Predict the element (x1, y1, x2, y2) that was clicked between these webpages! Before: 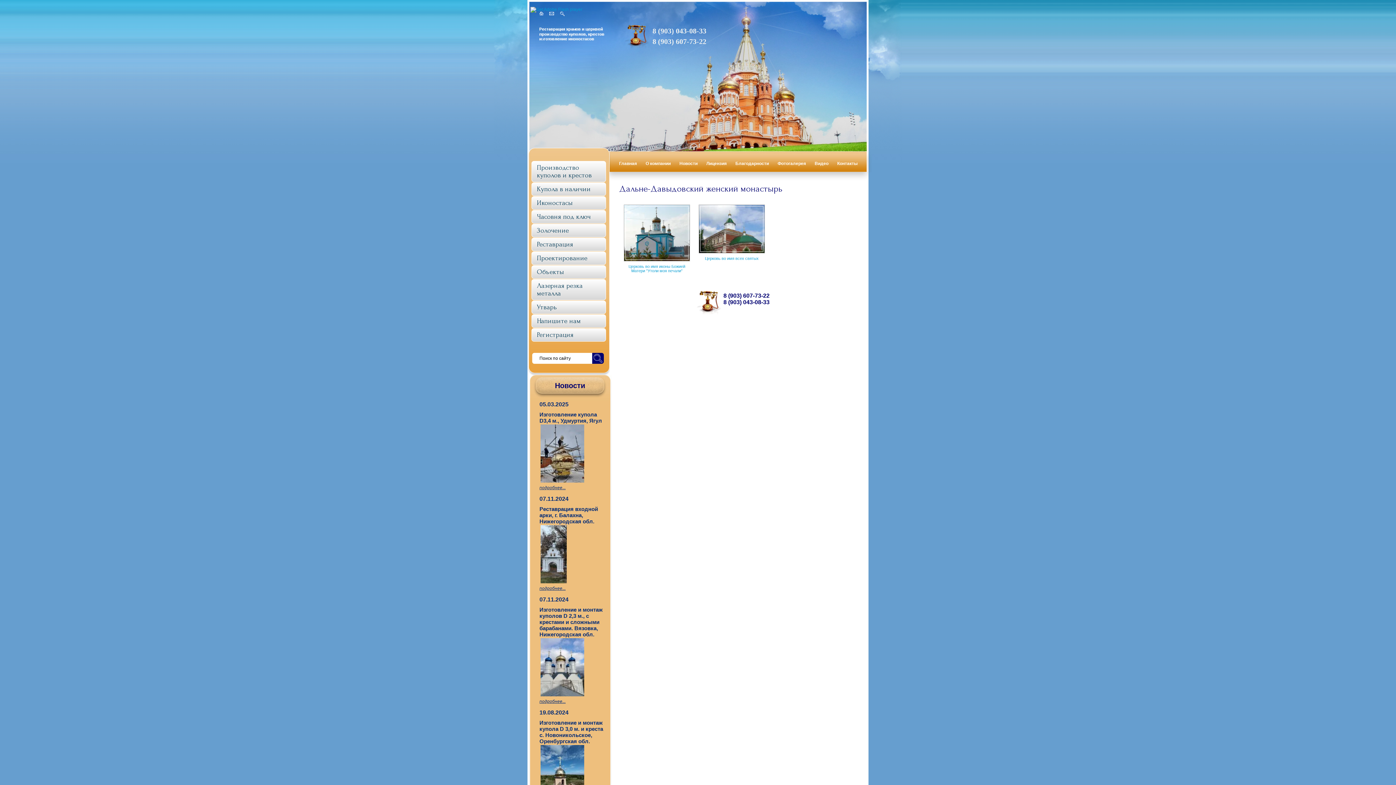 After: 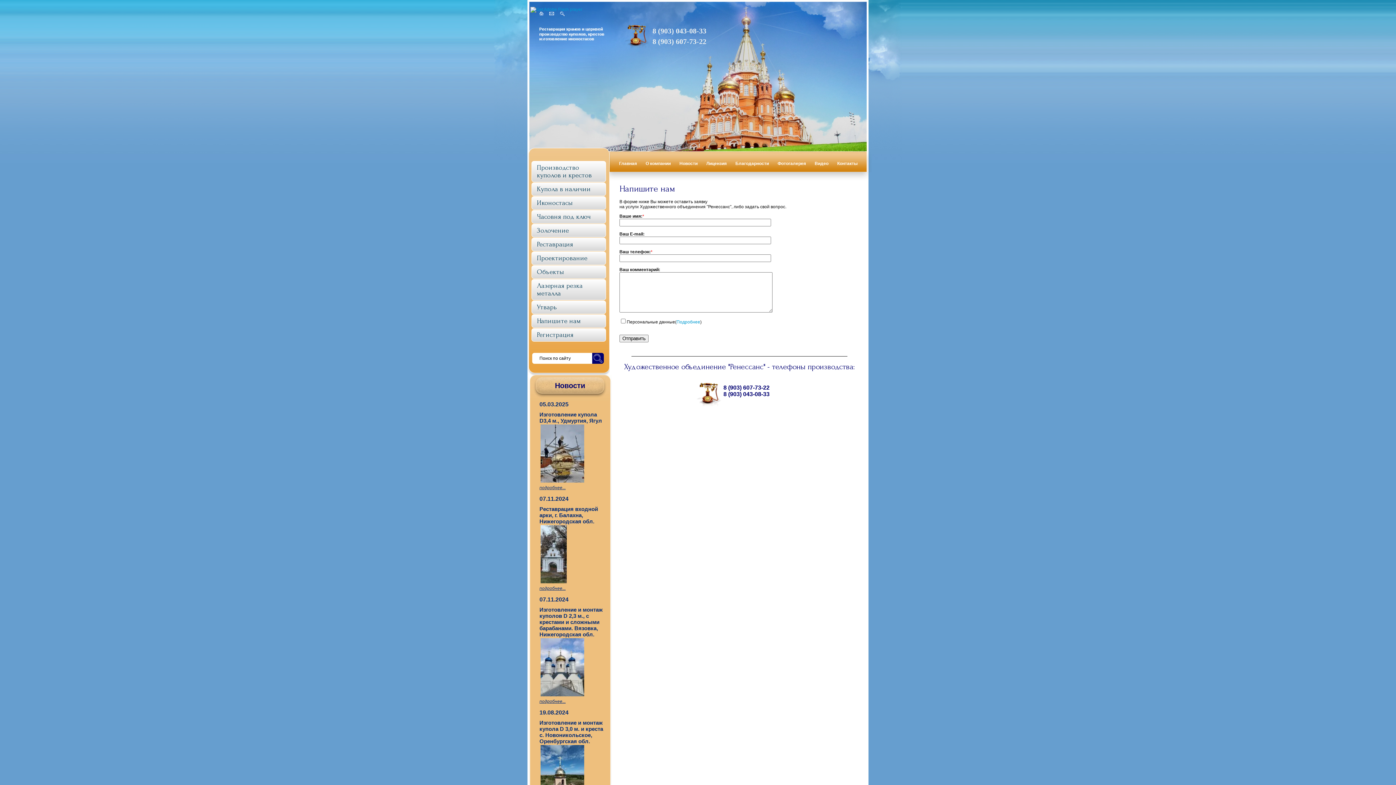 Action: label: Напишите нам bbox: (531, 314, 606, 328)